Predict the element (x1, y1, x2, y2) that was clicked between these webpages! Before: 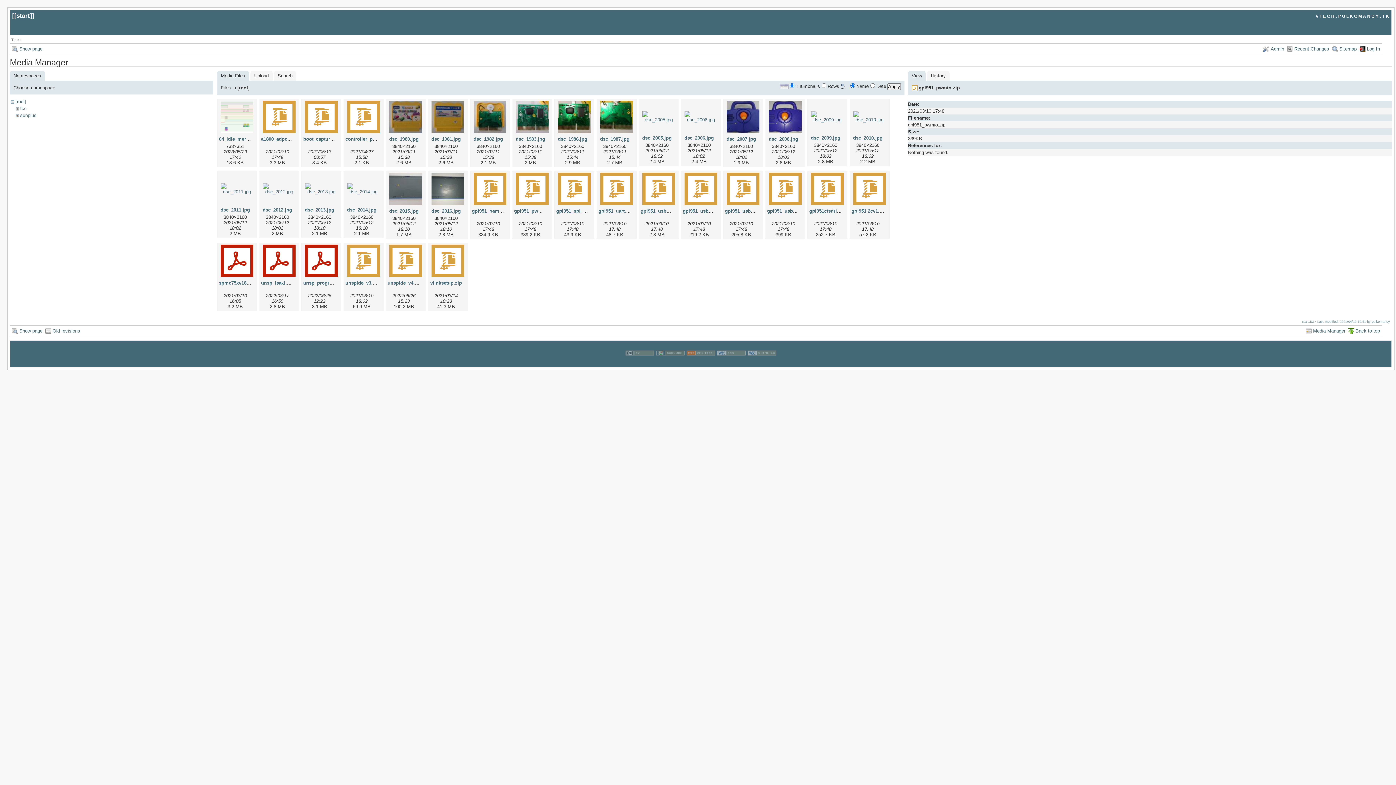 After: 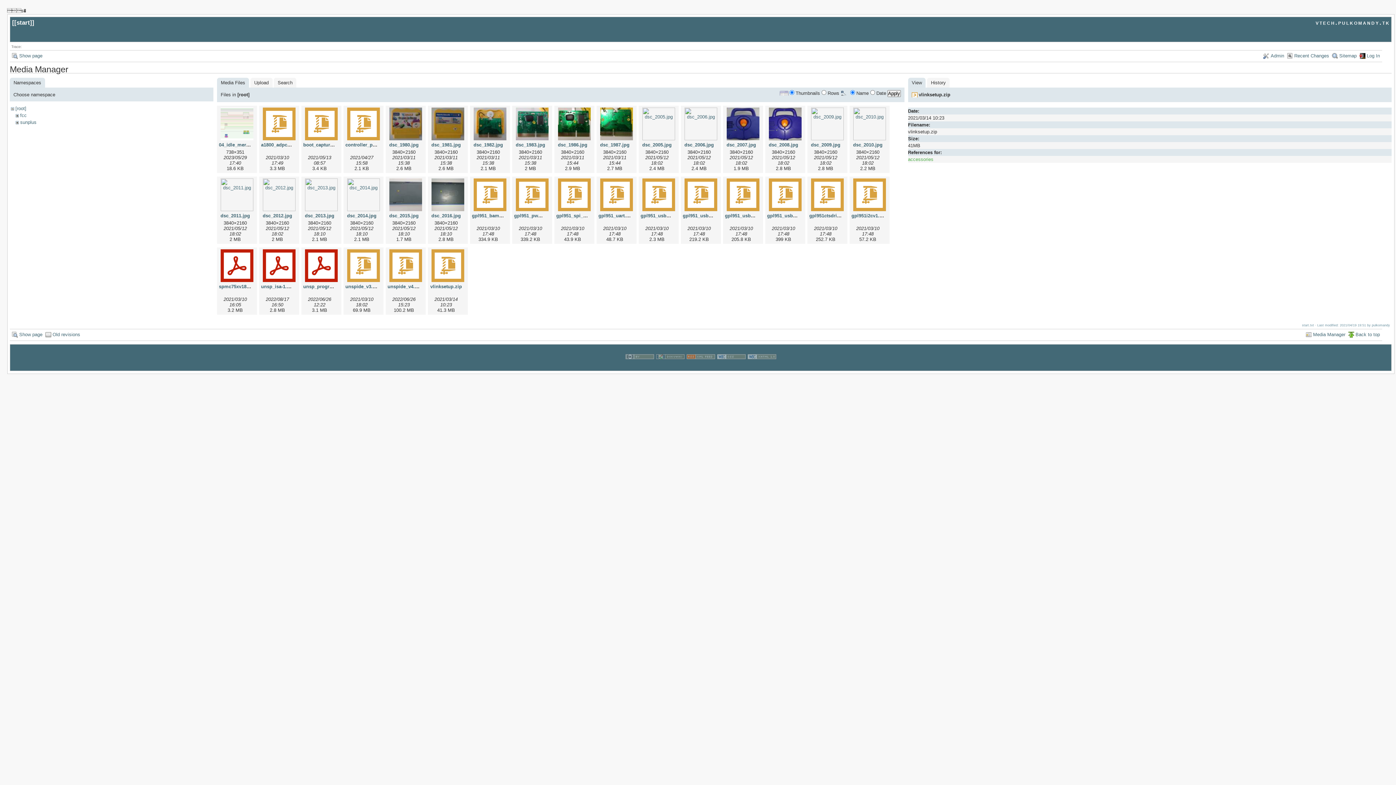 Action: bbox: (430, 280, 462, 285) label: vlinksetup.zip